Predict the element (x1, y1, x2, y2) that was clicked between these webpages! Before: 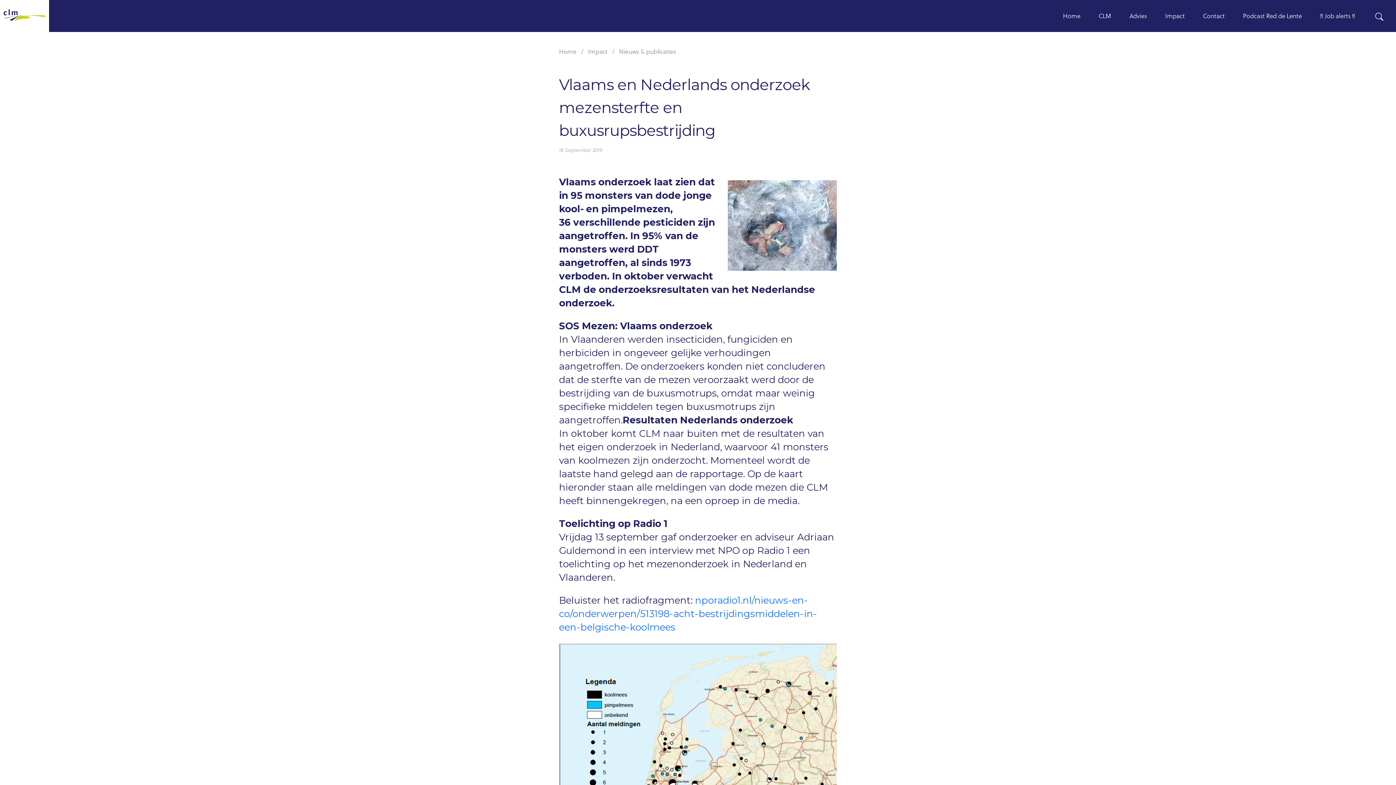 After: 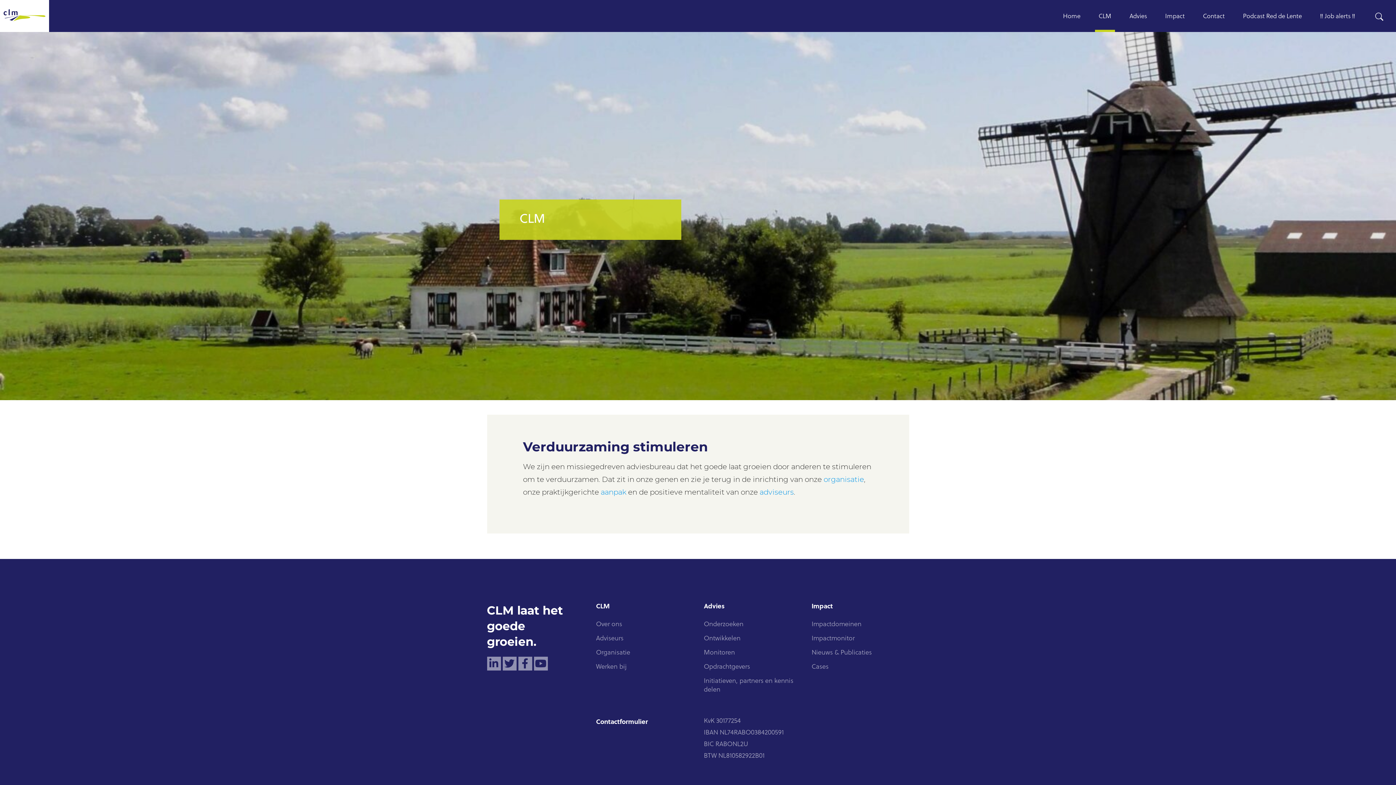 Action: bbox: (1095, 0, 1115, 32) label: CLM